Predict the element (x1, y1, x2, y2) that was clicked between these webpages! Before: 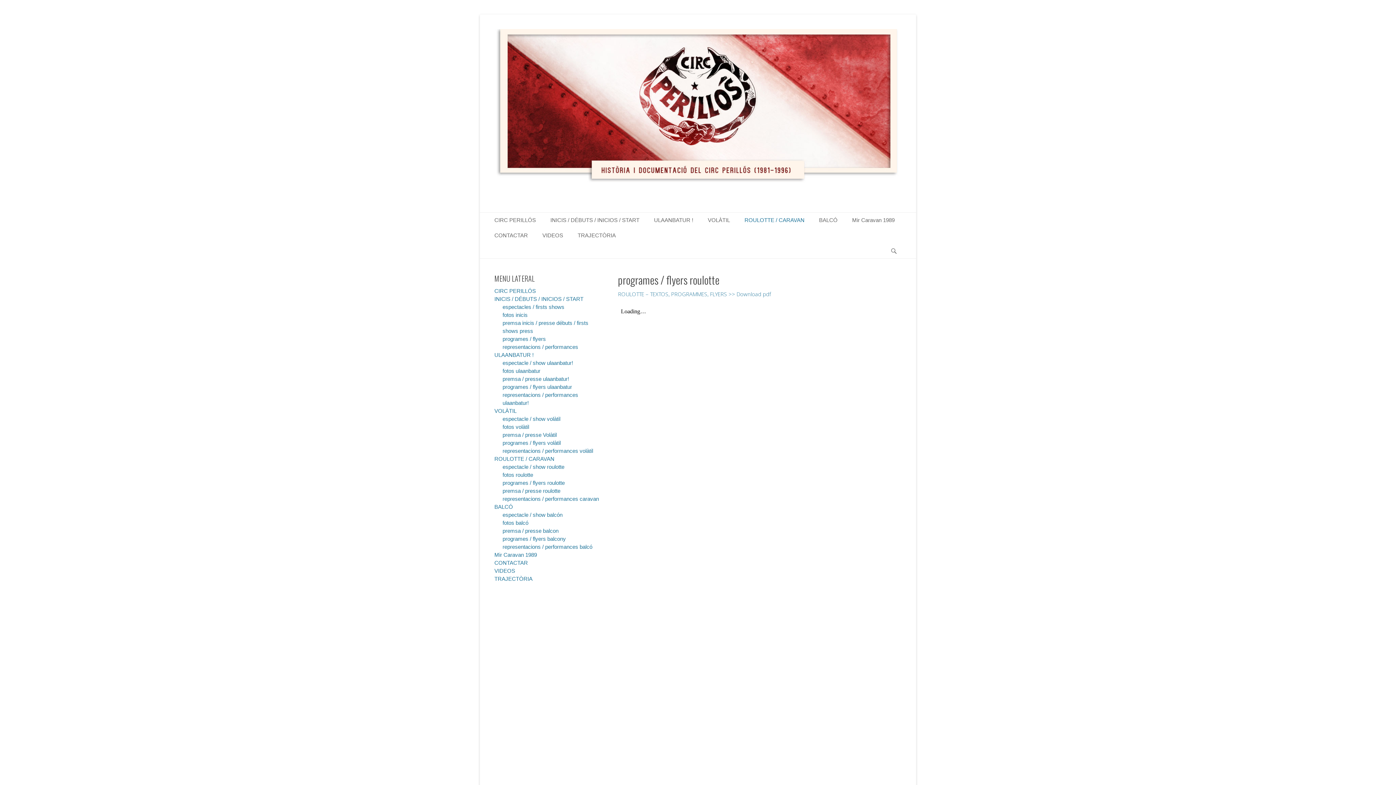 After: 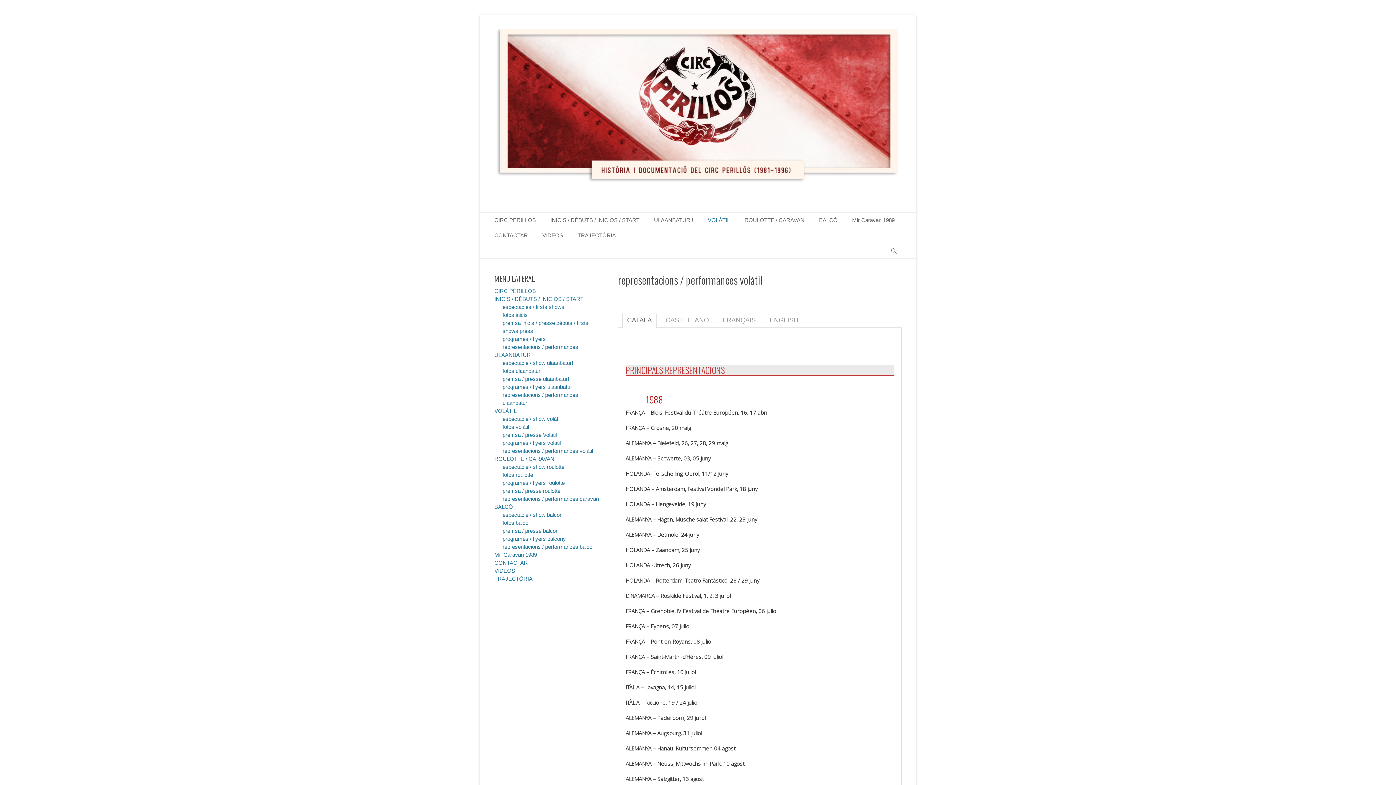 Action: label: representacions / performances volàtil bbox: (502, 447, 593, 454)